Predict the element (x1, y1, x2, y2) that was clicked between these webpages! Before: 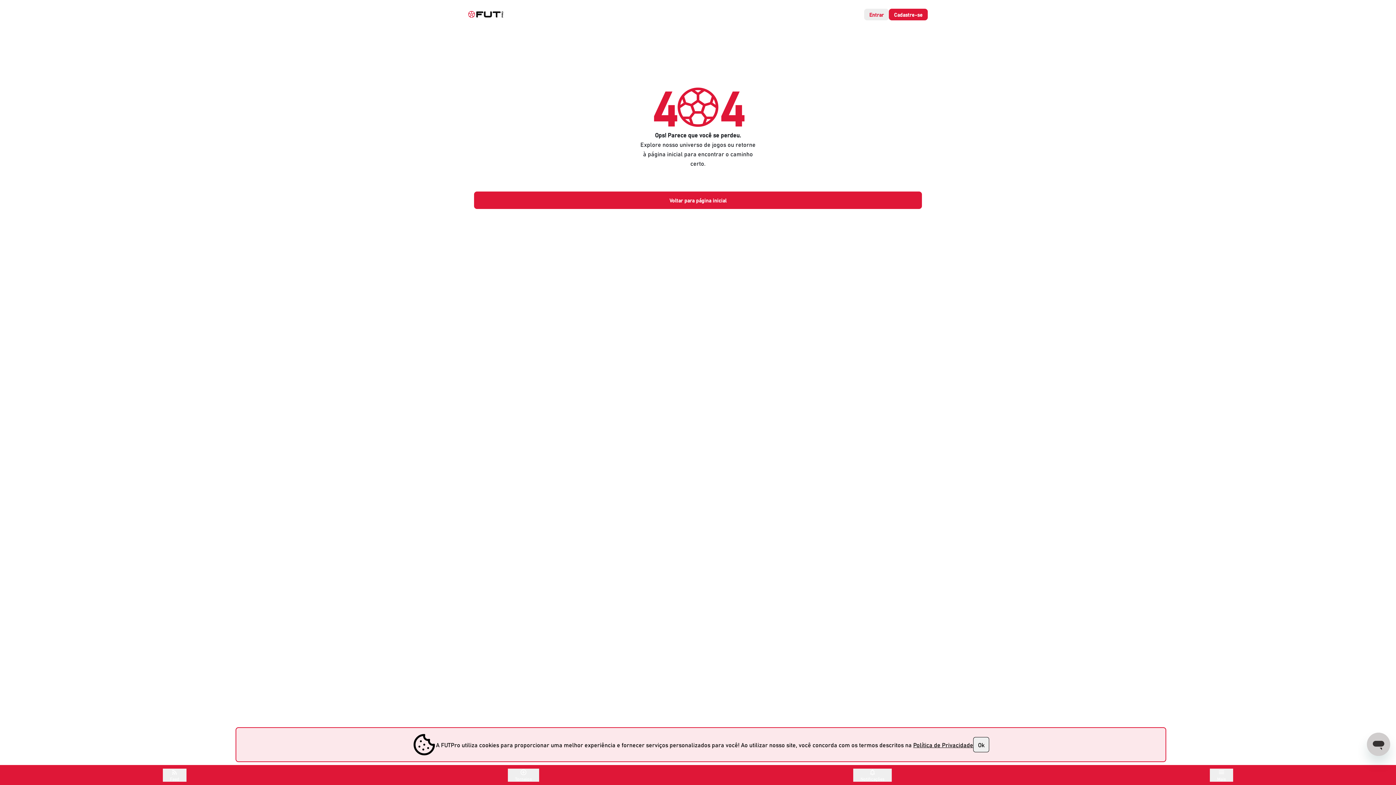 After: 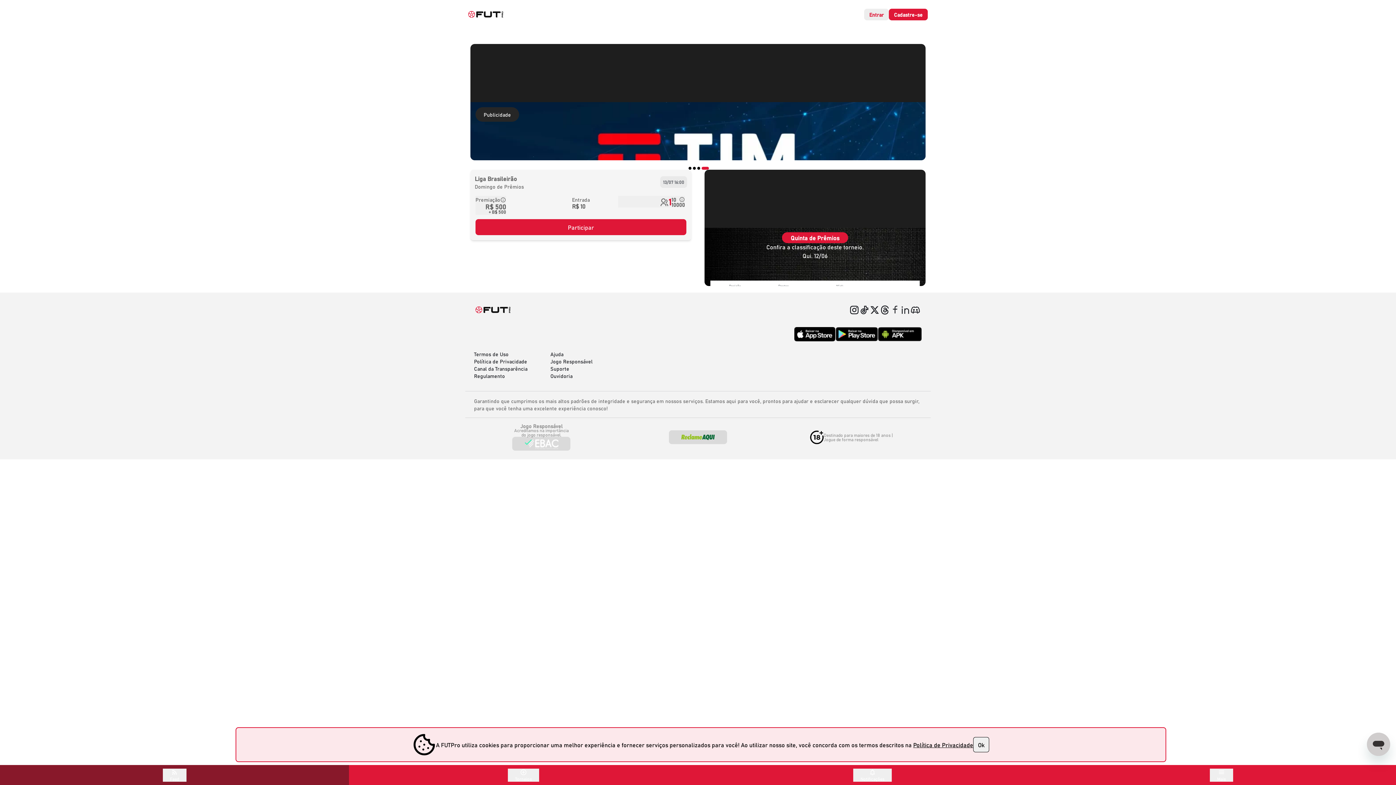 Action: label: Feed bbox: (162, 768, 186, 782)